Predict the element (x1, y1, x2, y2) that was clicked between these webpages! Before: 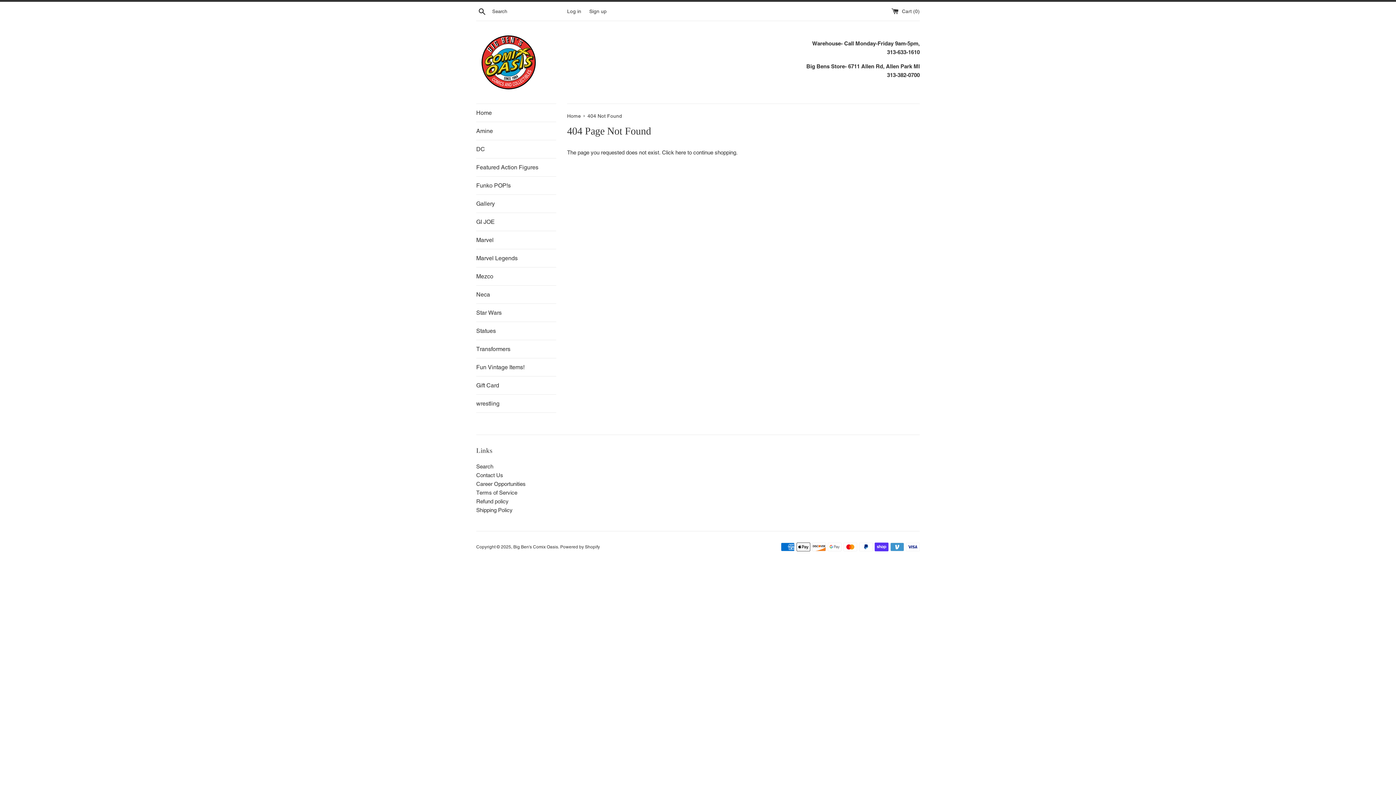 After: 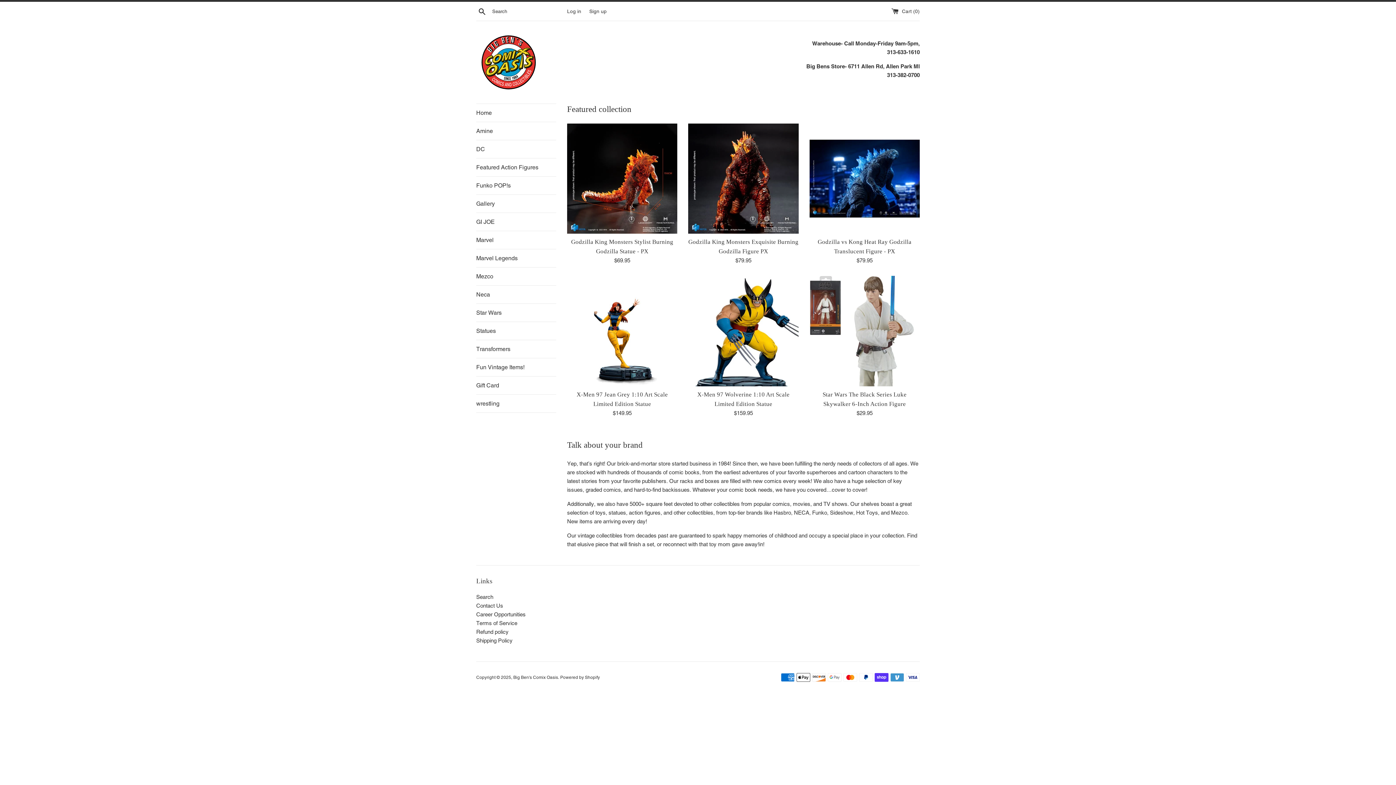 Action: bbox: (476, 32, 543, 92)